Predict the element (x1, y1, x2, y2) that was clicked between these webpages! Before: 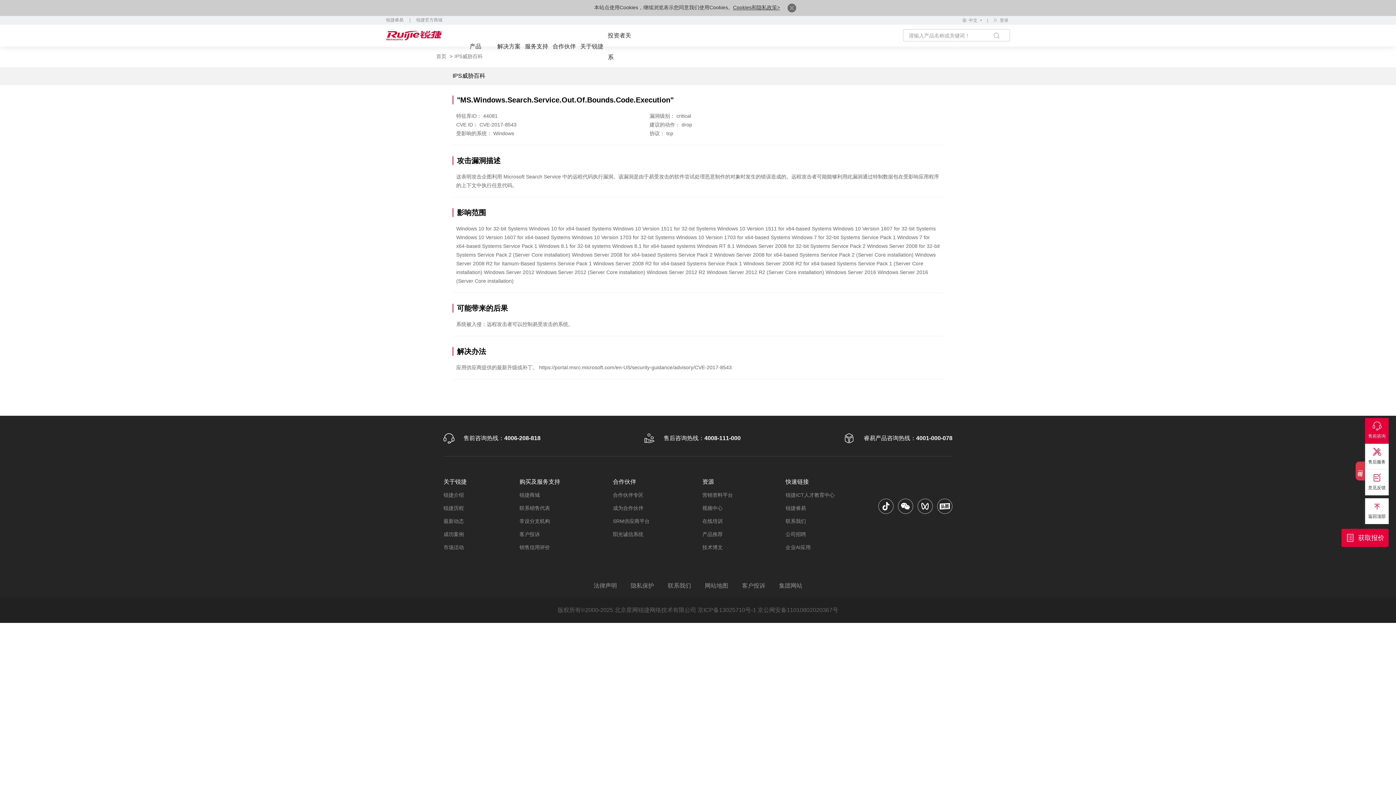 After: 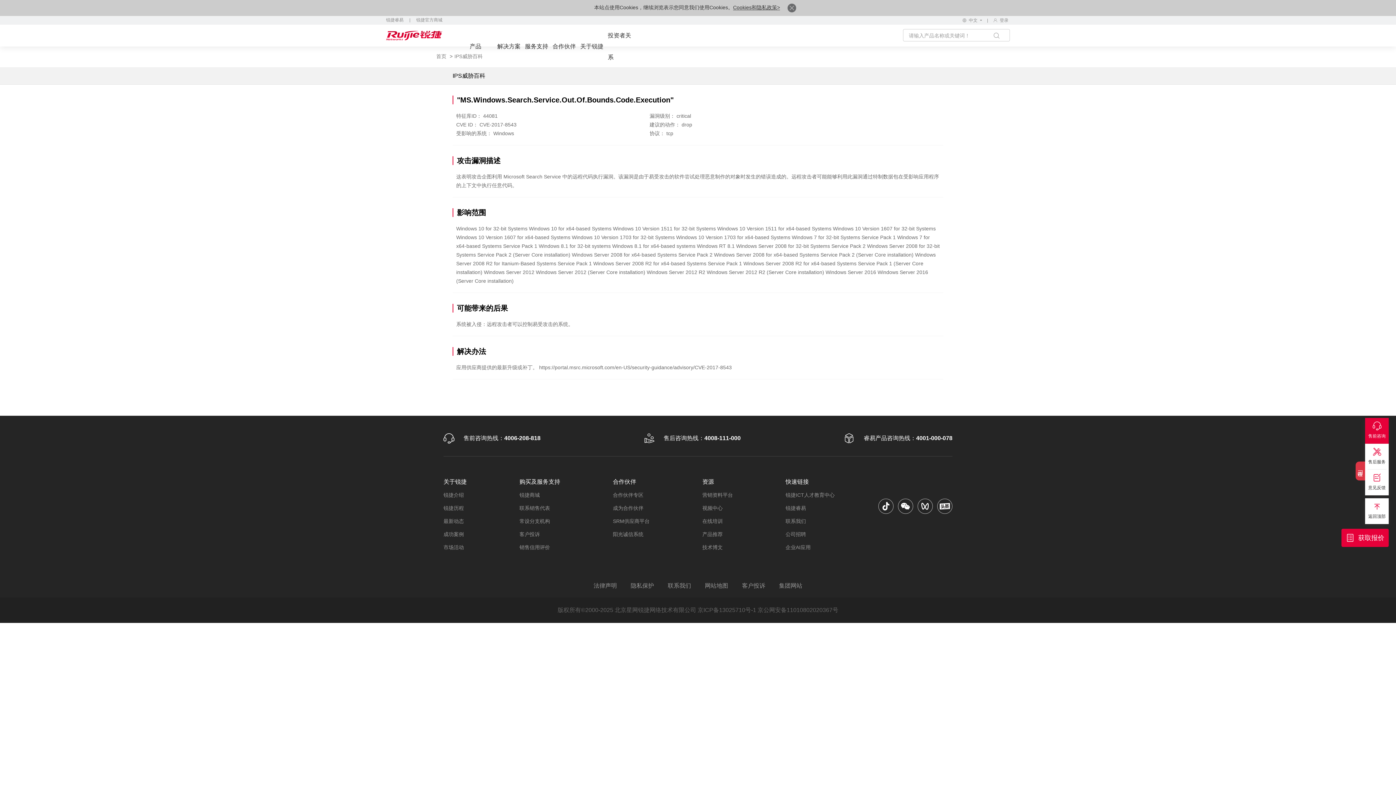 Action: bbox: (386, 24, 442, 46)